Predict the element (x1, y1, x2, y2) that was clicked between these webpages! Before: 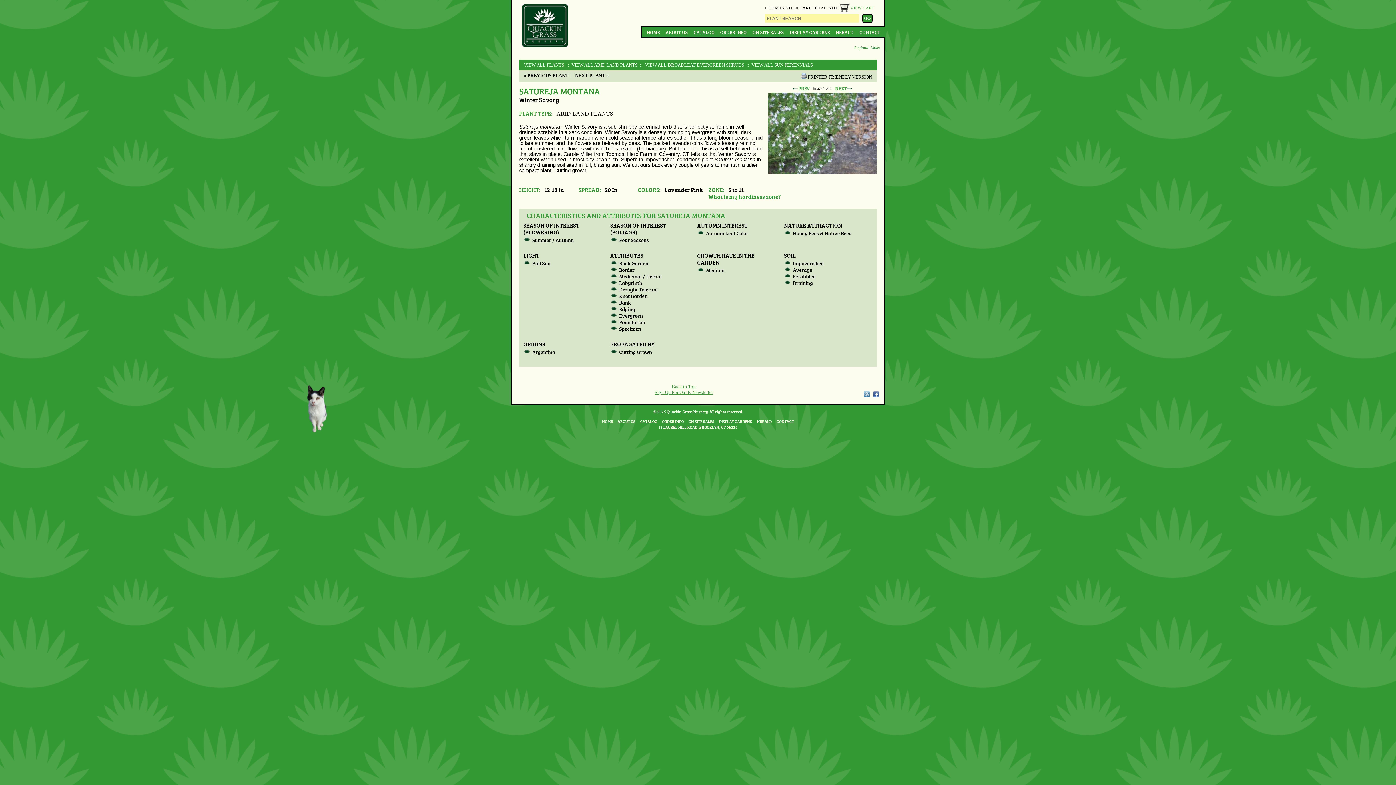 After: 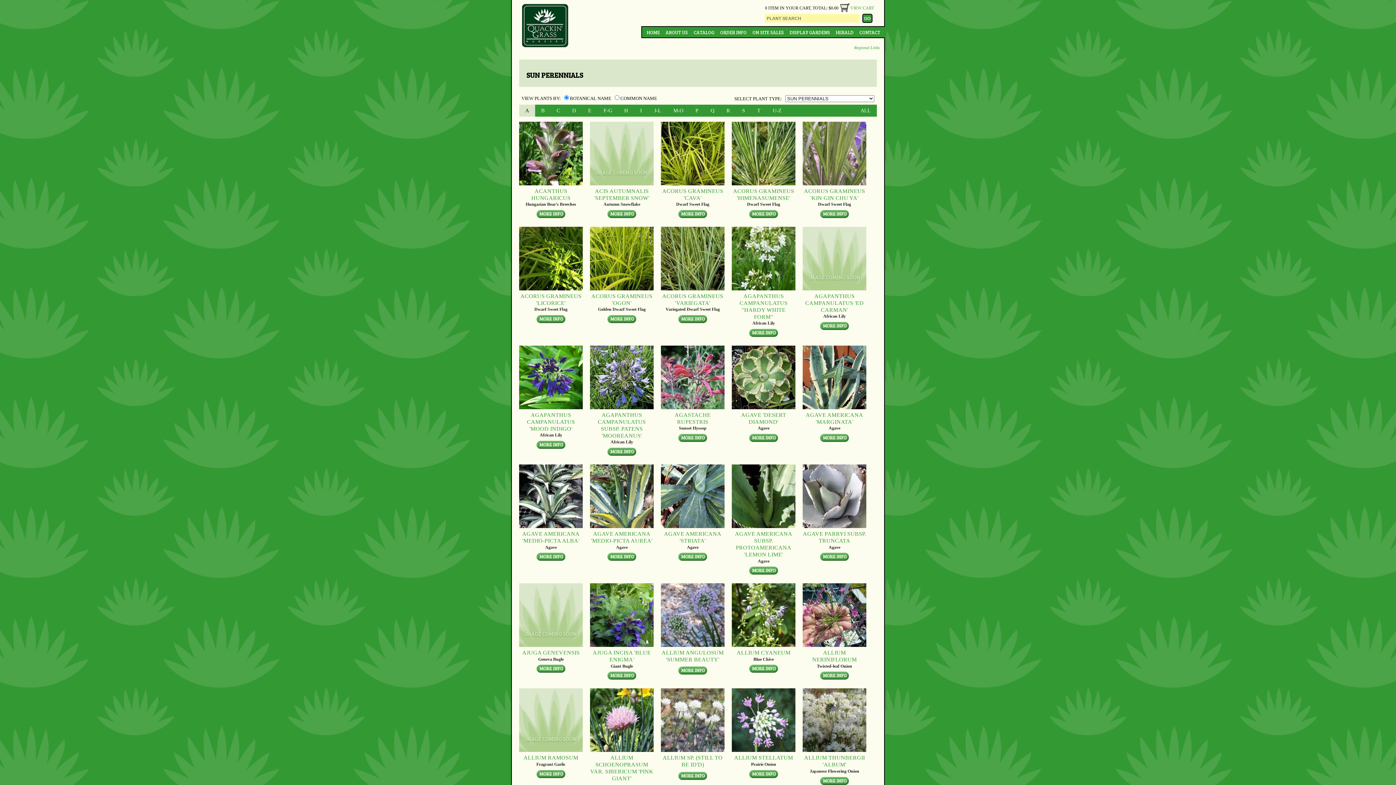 Action: bbox: (745, 62, 813, 67) label:  ::  VIEW ALL SUN PERENNIALS